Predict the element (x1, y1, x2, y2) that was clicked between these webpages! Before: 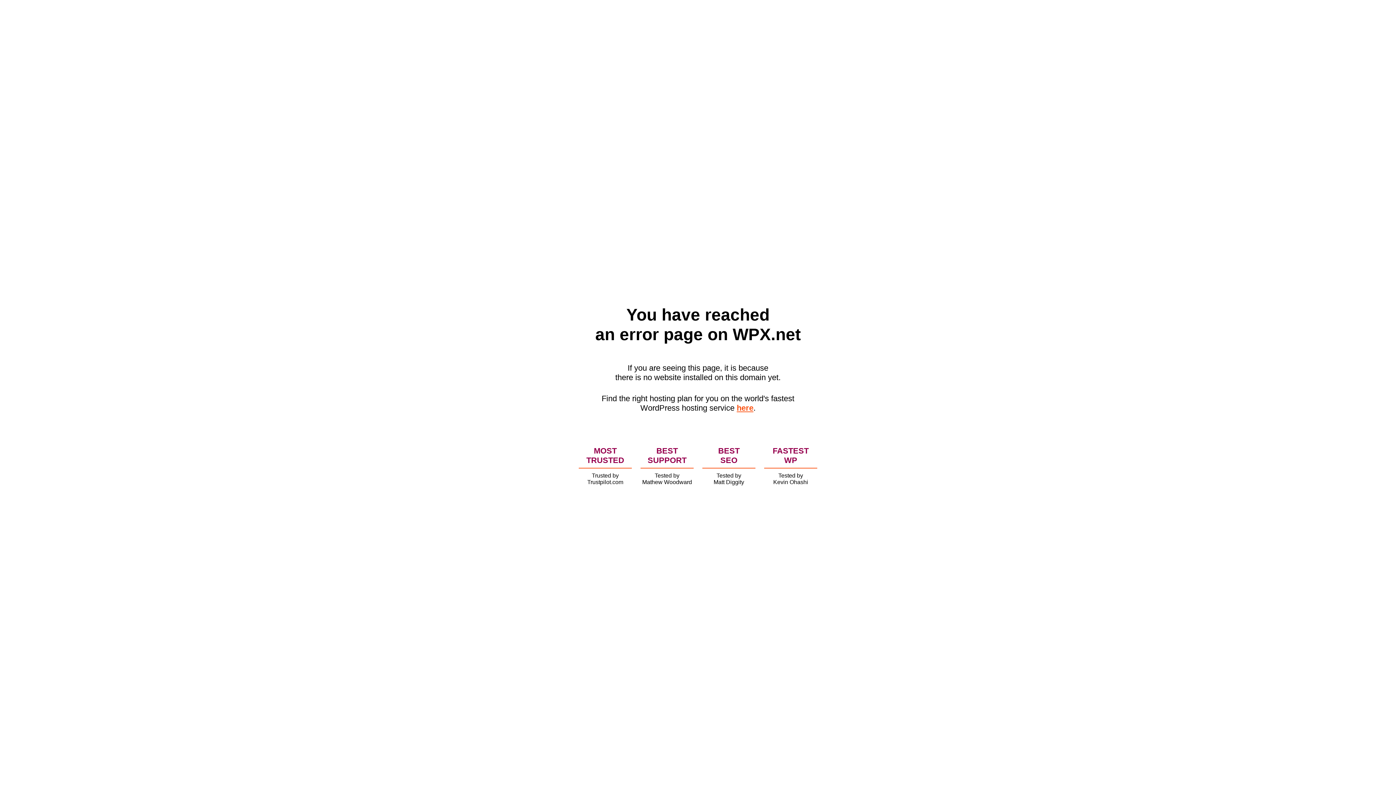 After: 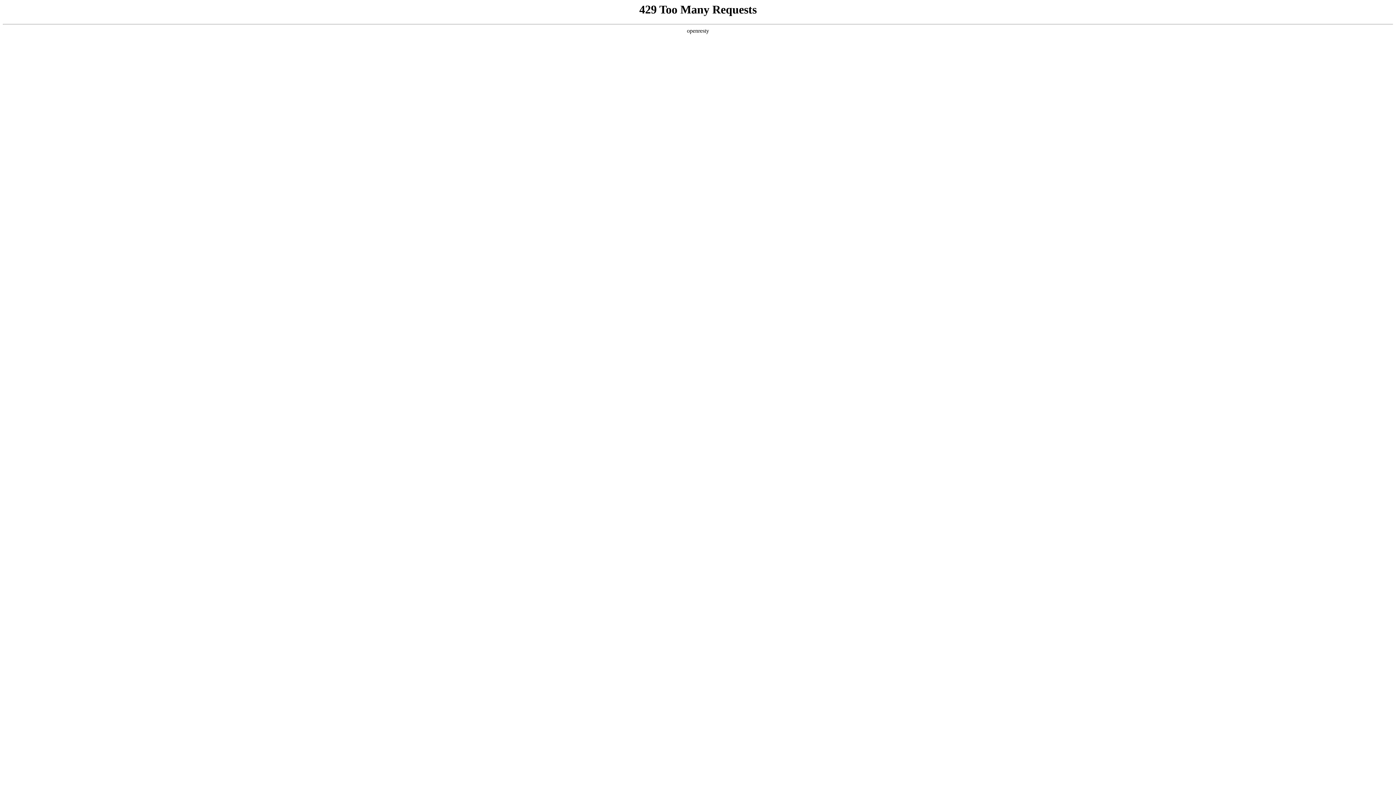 Action: label: here bbox: (736, 403, 753, 412)